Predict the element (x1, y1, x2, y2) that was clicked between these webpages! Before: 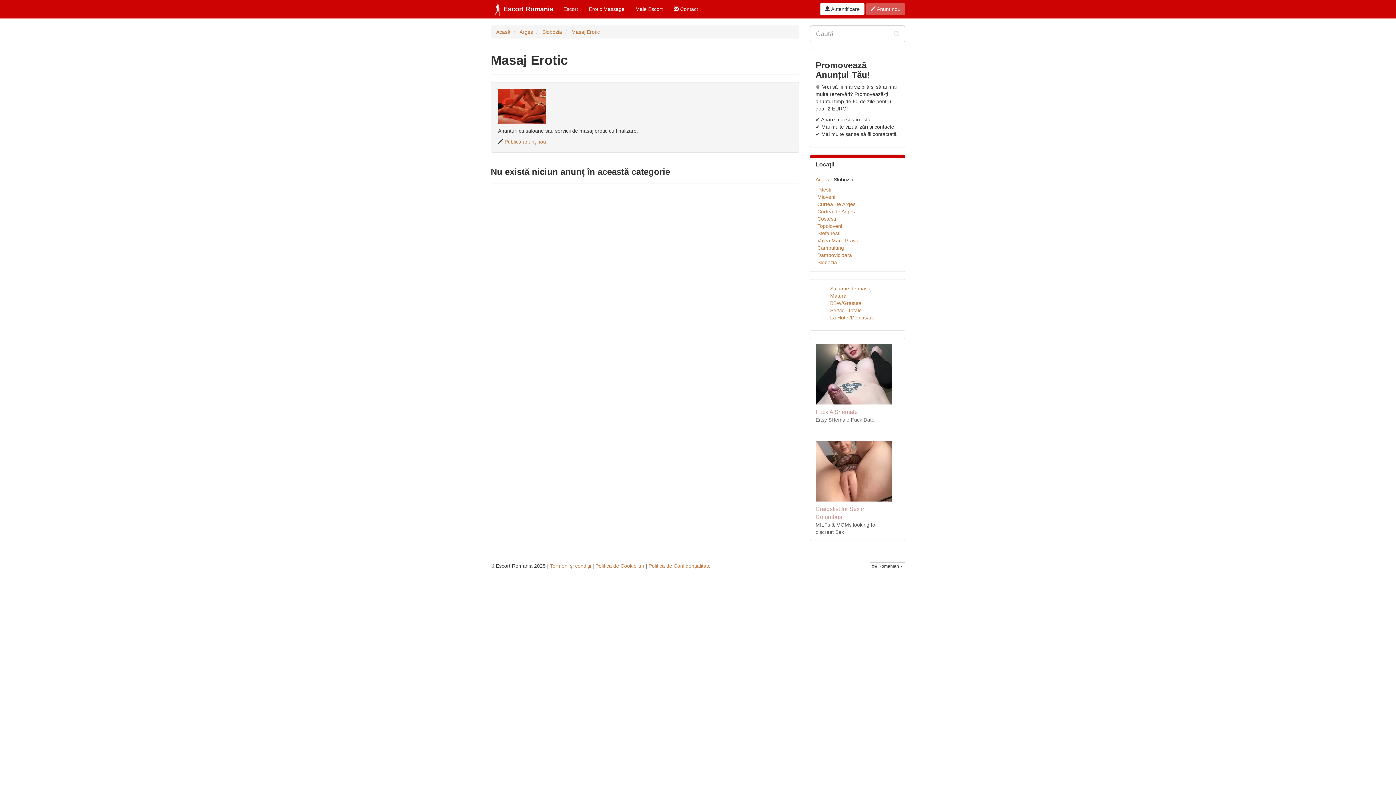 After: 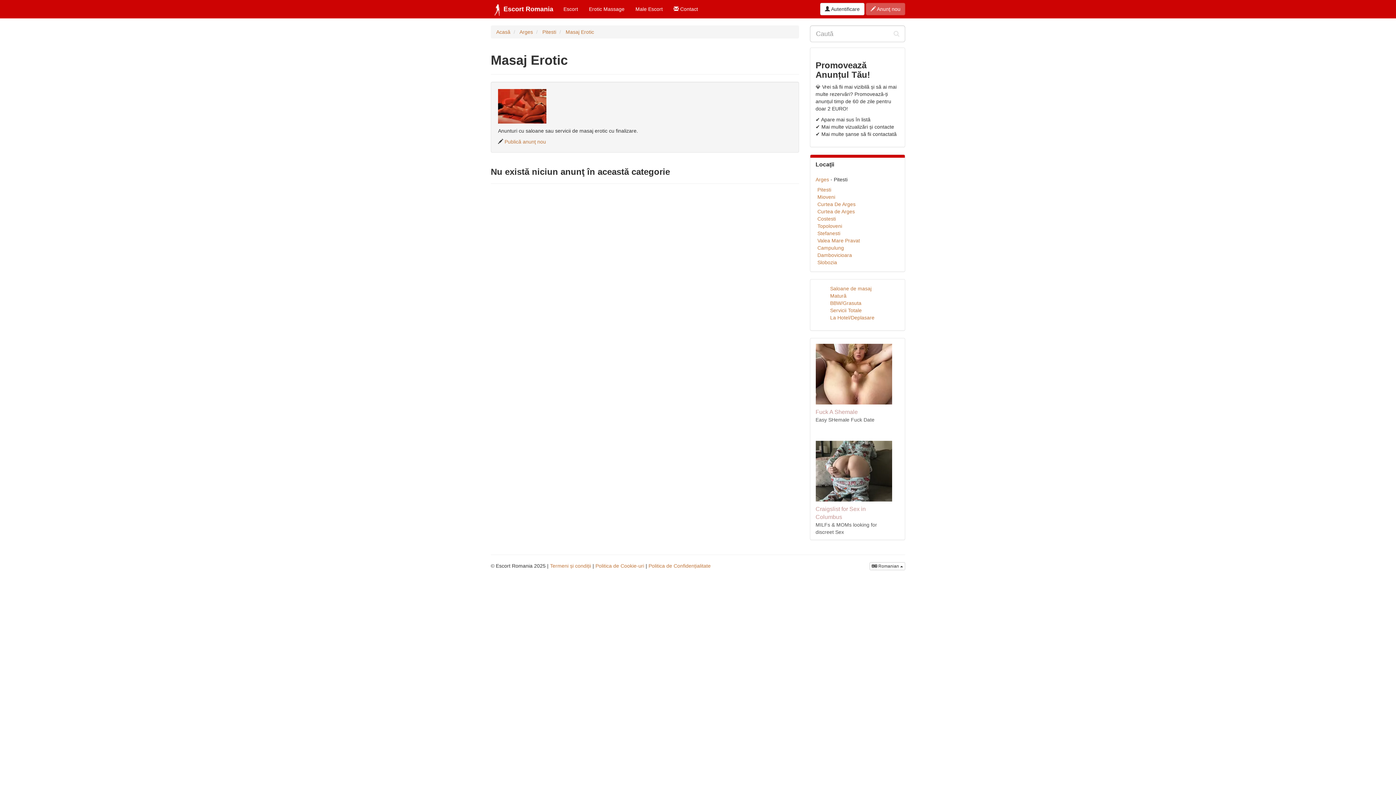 Action: label: Pitesti bbox: (817, 186, 831, 192)